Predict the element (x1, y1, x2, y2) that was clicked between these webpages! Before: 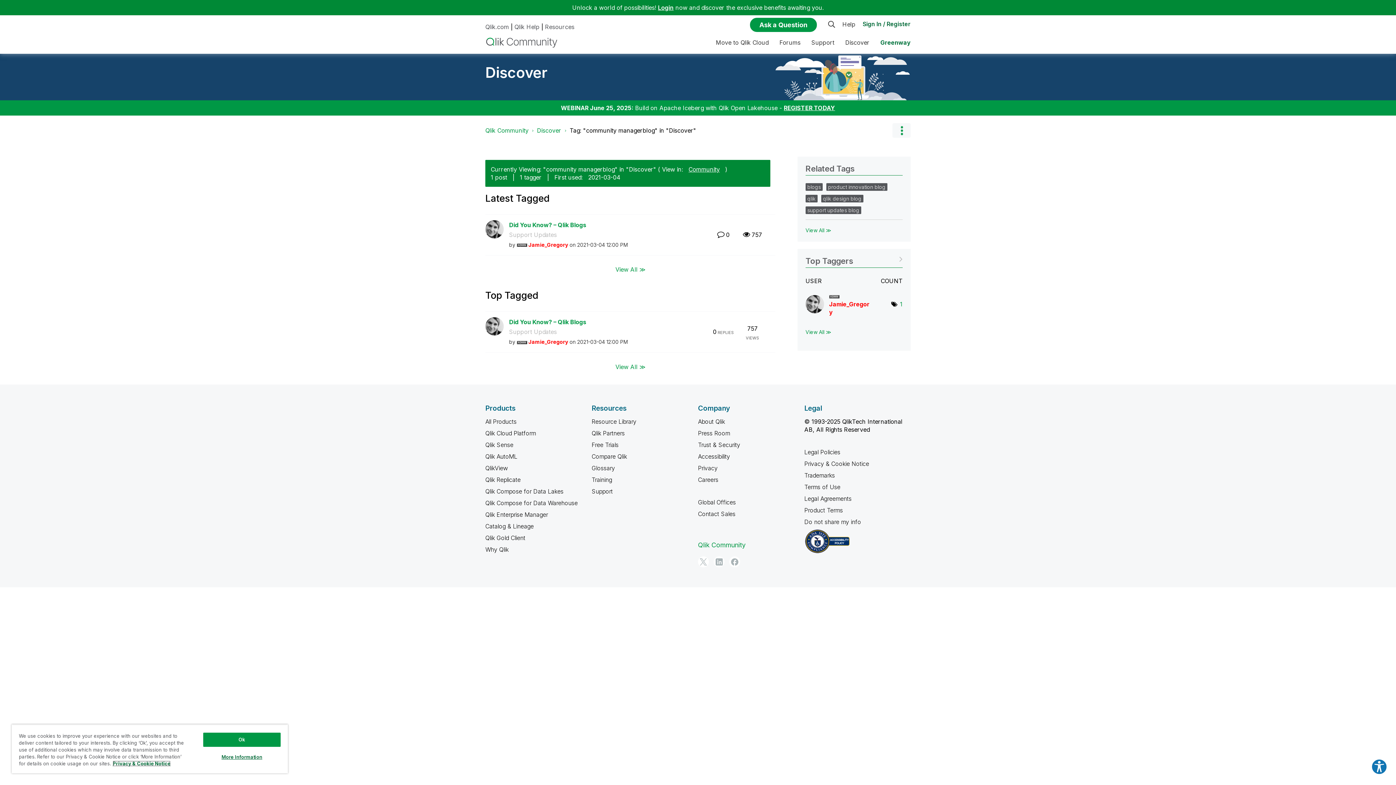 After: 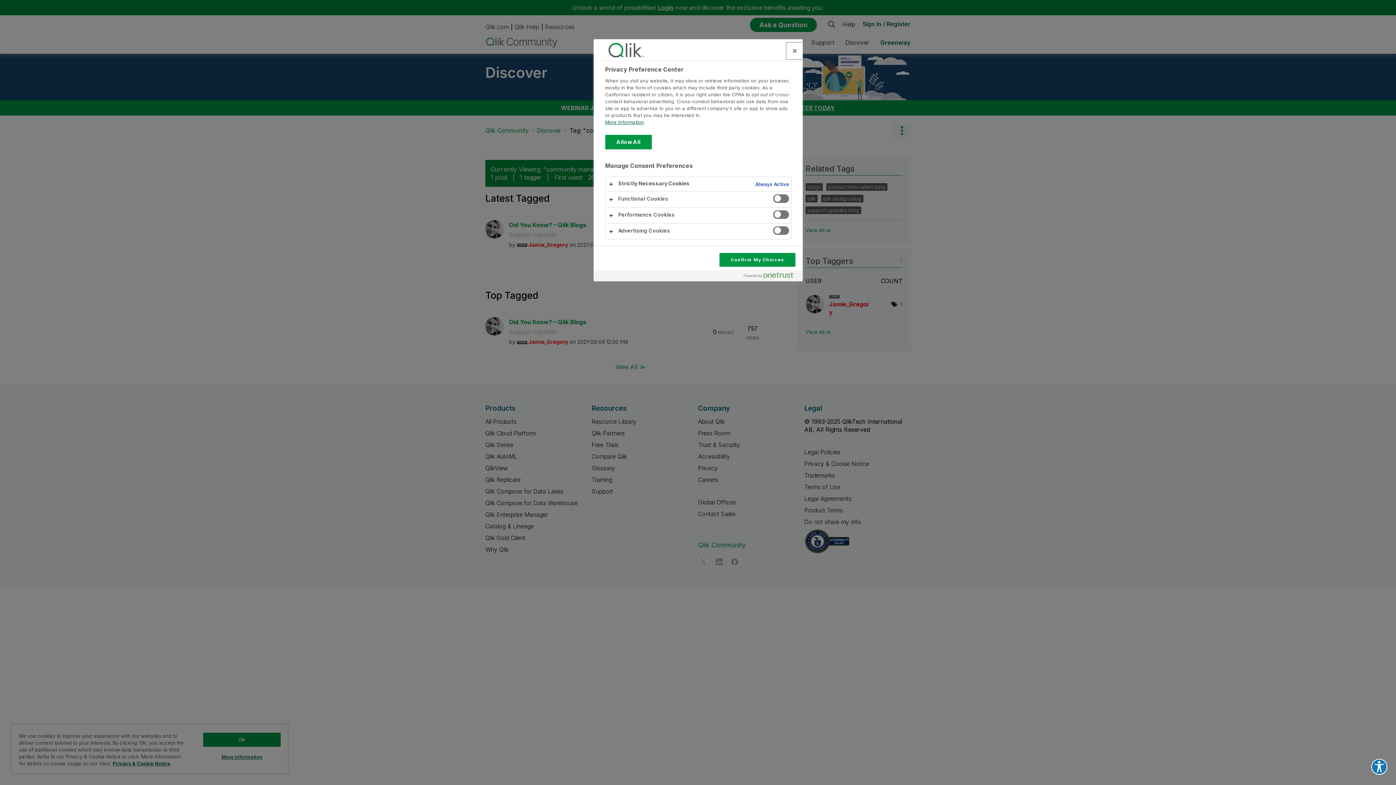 Action: bbox: (203, 750, 280, 764) label: More Information